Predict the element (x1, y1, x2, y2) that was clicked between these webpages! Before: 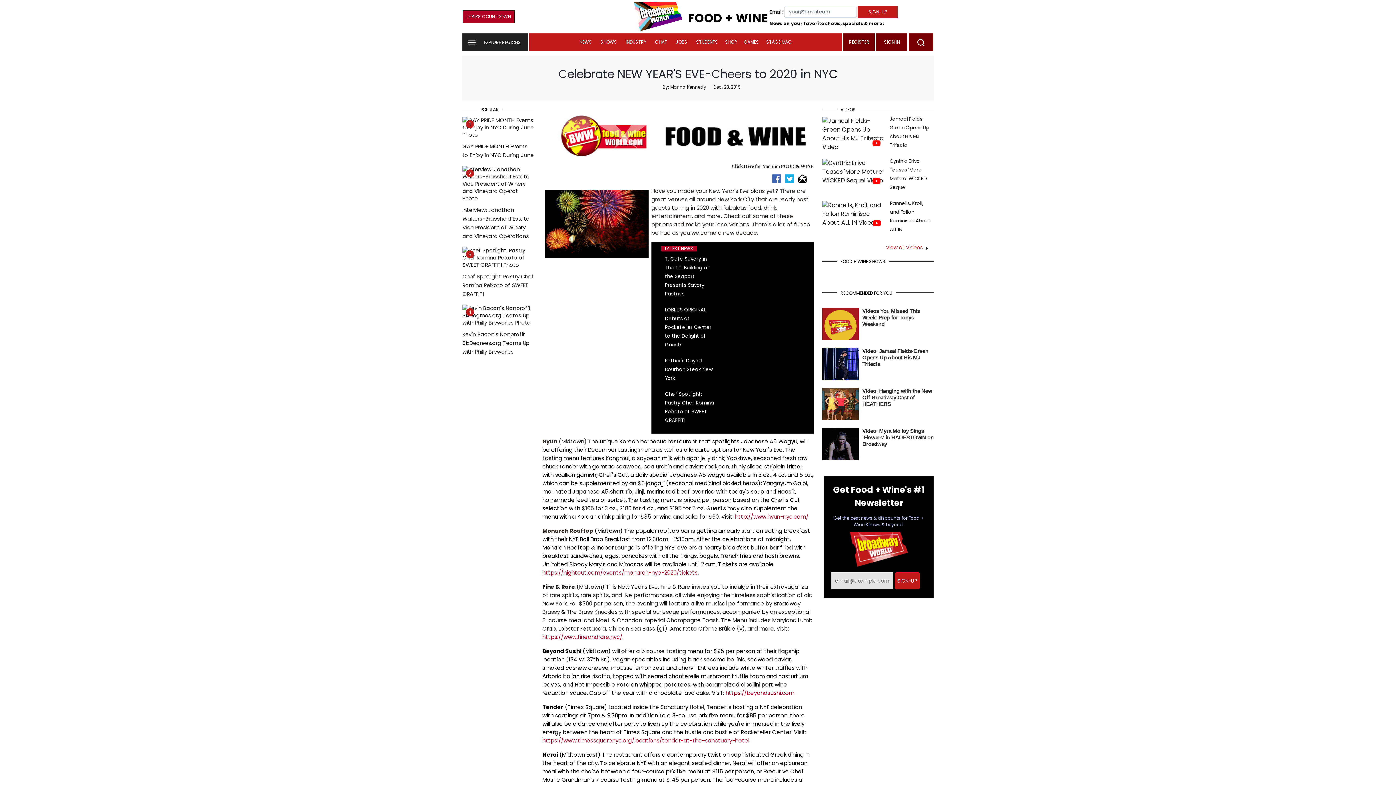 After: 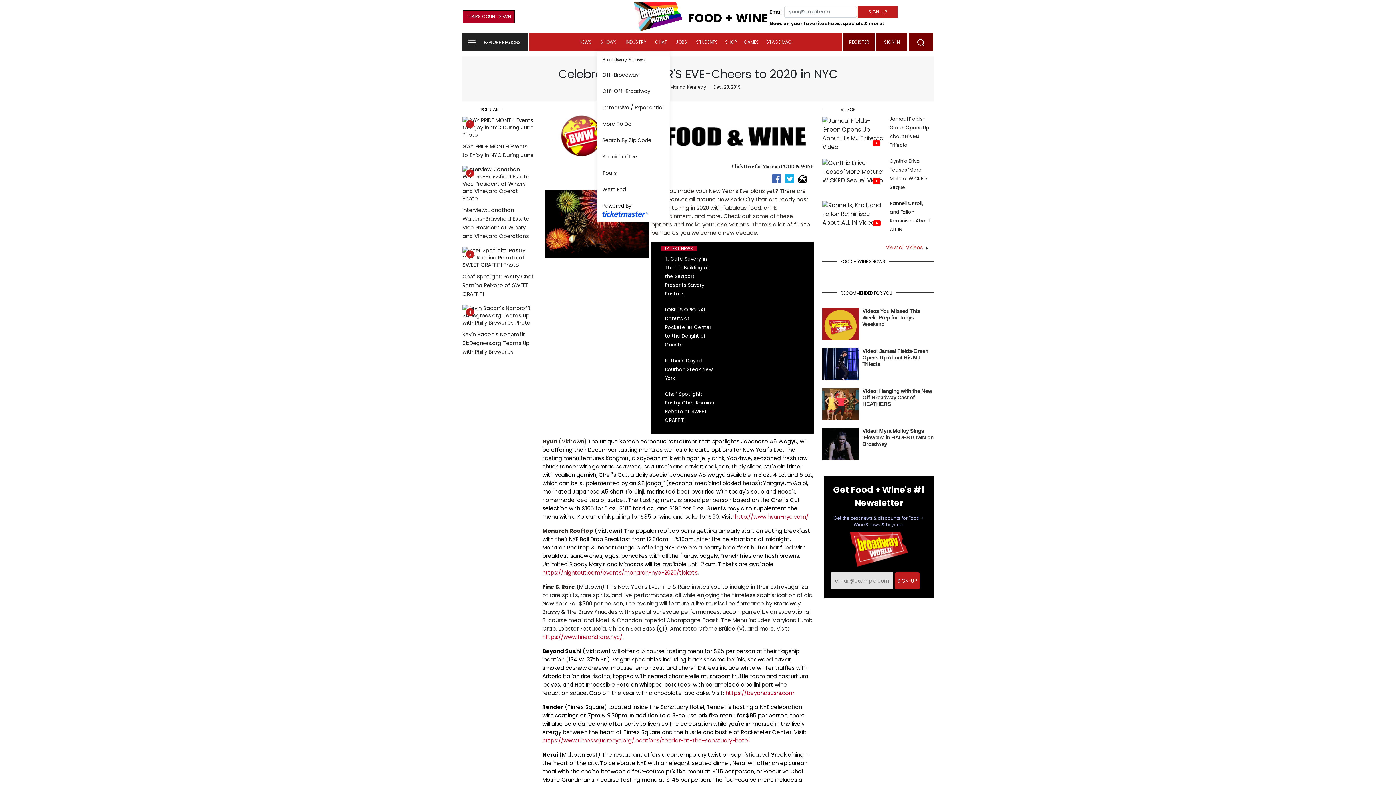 Action: bbox: (597, 33, 620, 50) label: SHOWS